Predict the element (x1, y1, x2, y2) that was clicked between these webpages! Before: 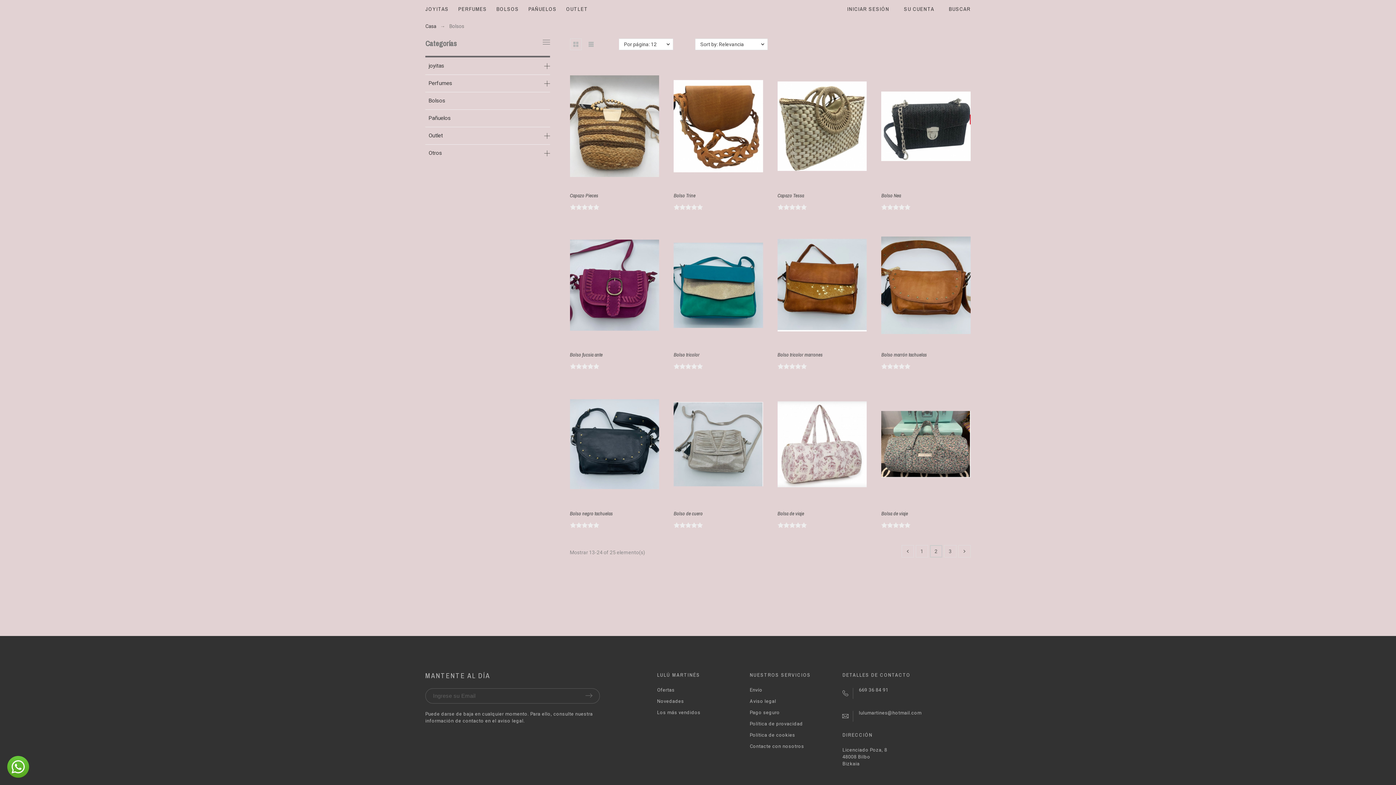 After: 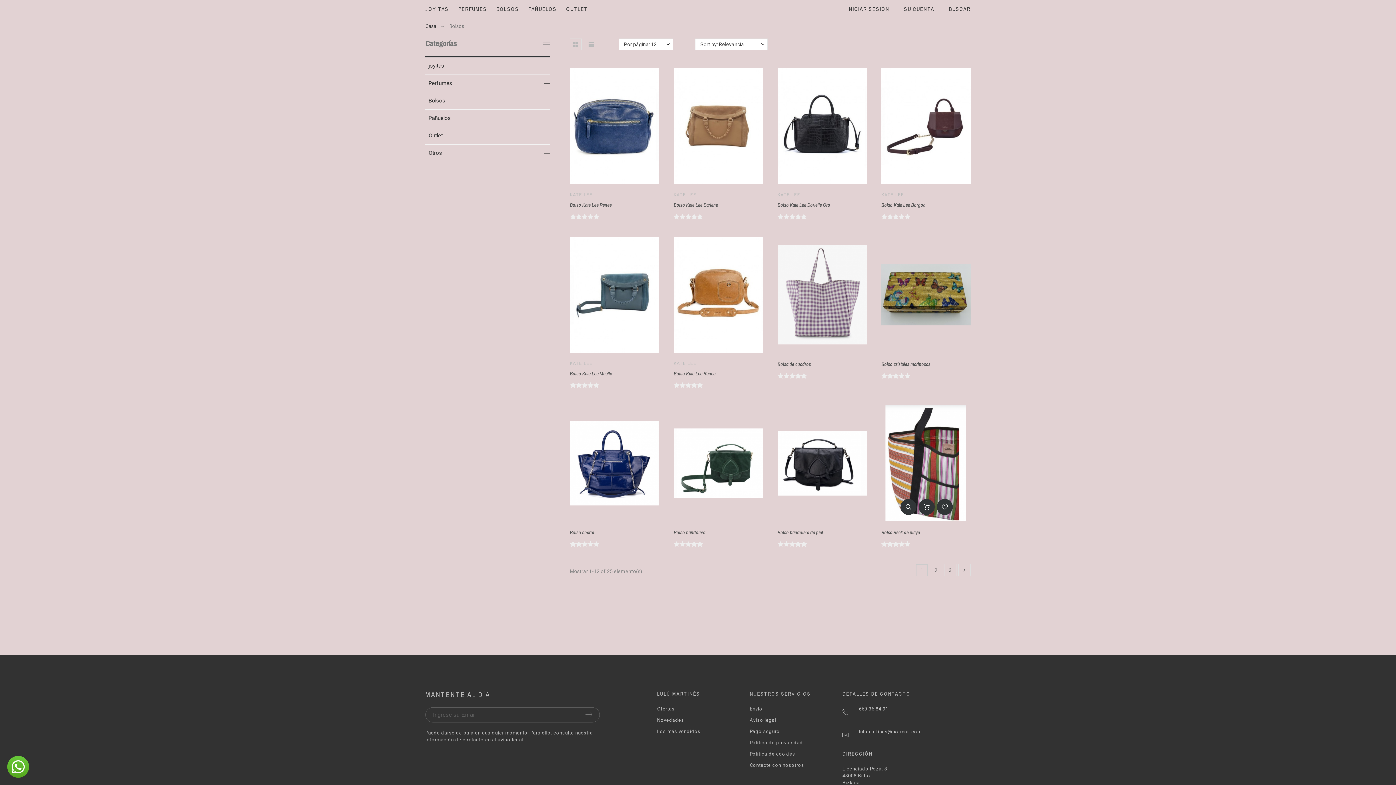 Action: bbox: (916, 545, 928, 557) label: 1